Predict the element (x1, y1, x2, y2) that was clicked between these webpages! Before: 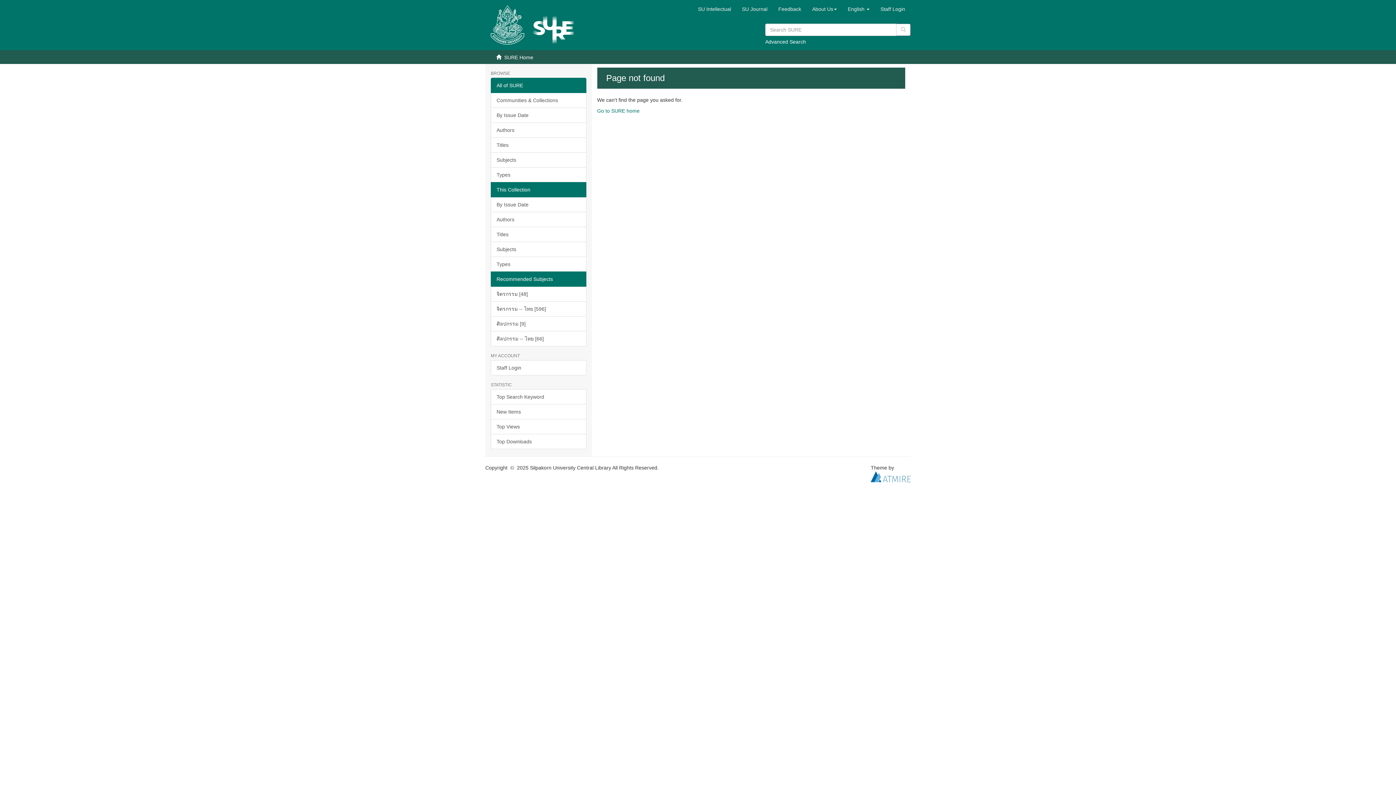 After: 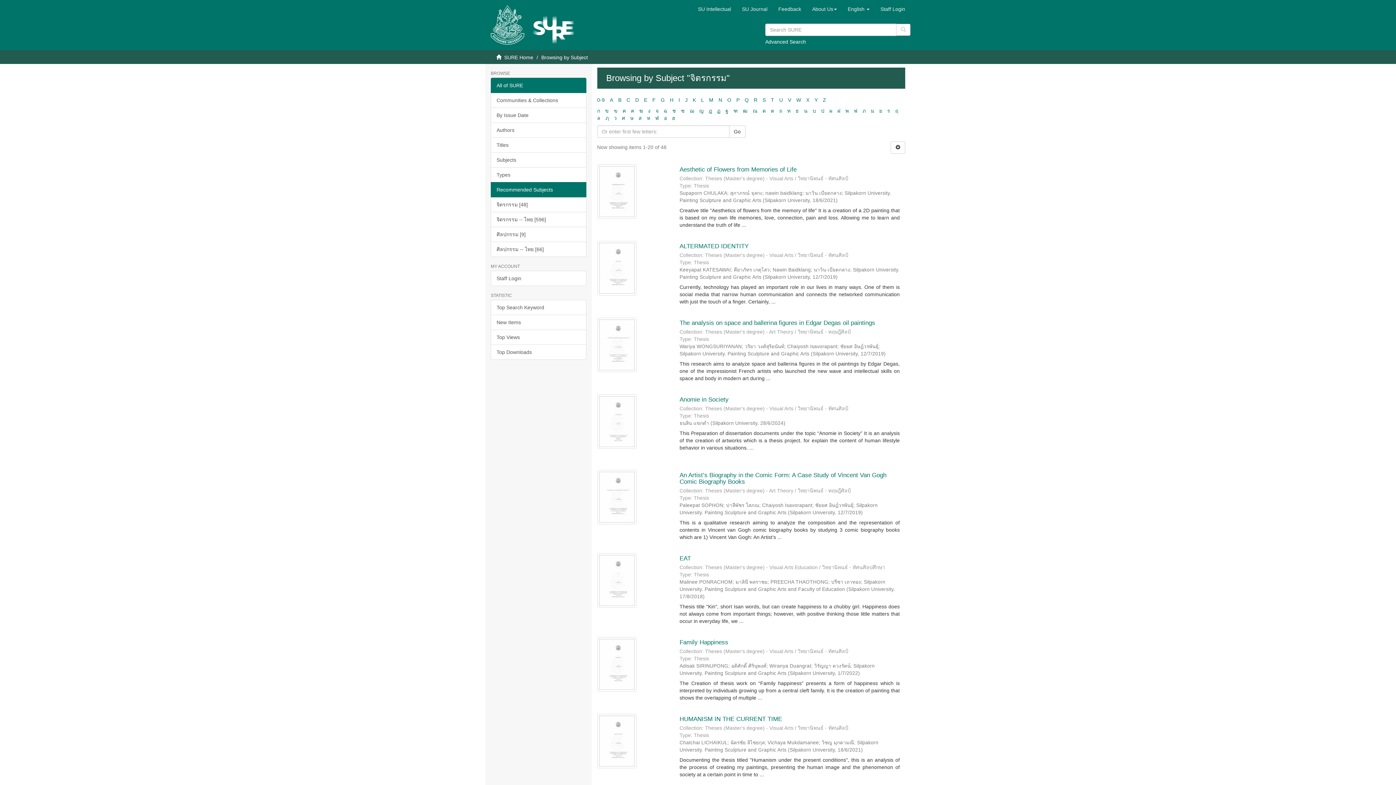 Action: bbox: (490, 286, 586, 301) label: จิตรกรรม [48]